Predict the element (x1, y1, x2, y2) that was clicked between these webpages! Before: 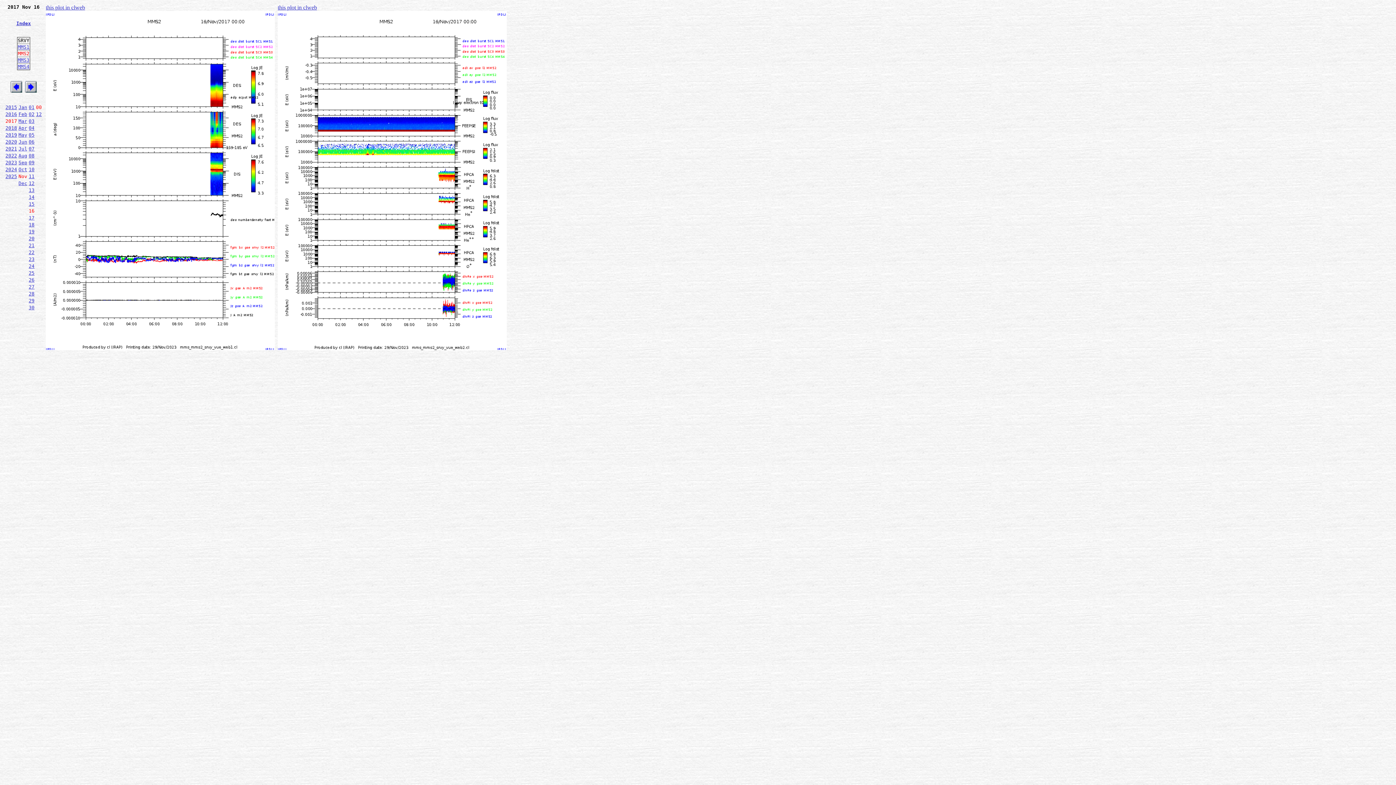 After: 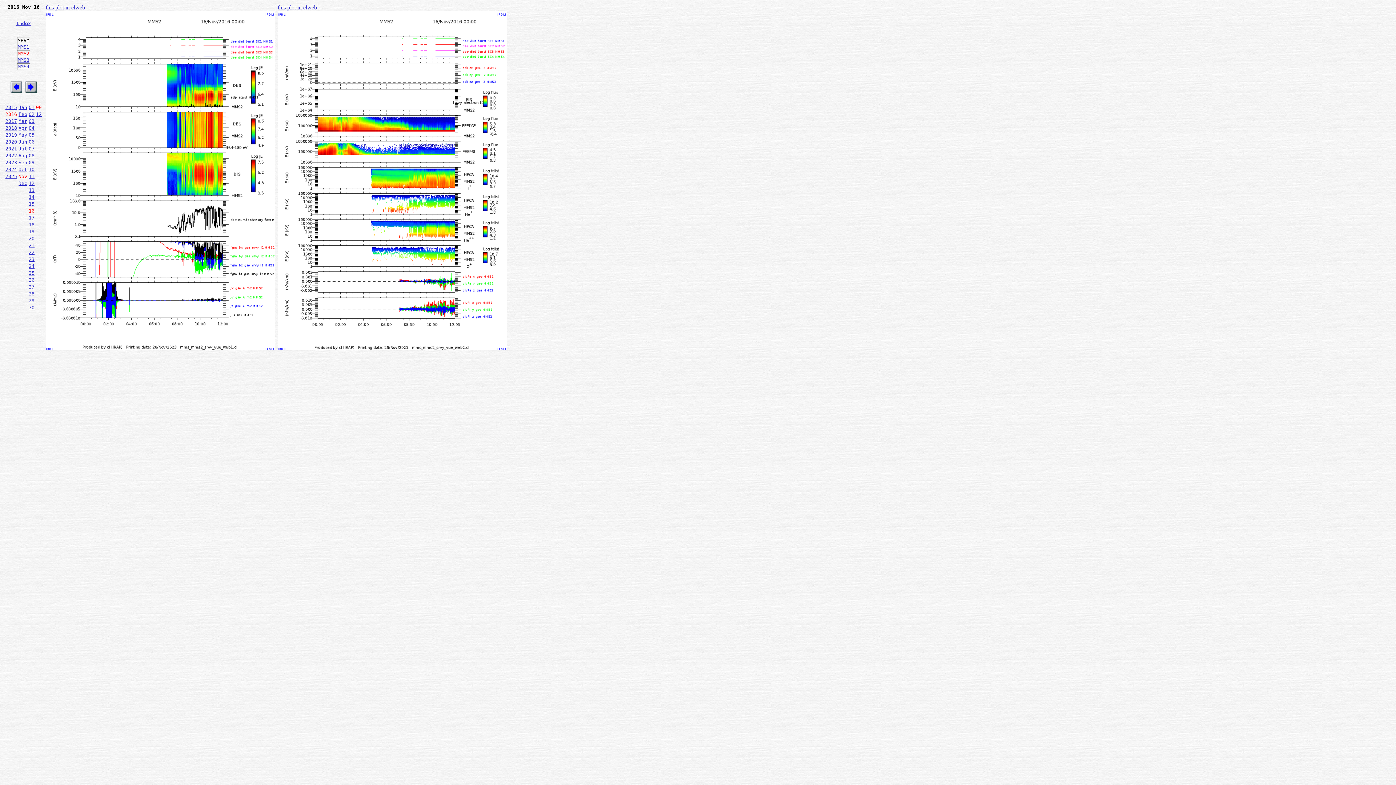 Action: bbox: (5, 111, 17, 117) label: 2016